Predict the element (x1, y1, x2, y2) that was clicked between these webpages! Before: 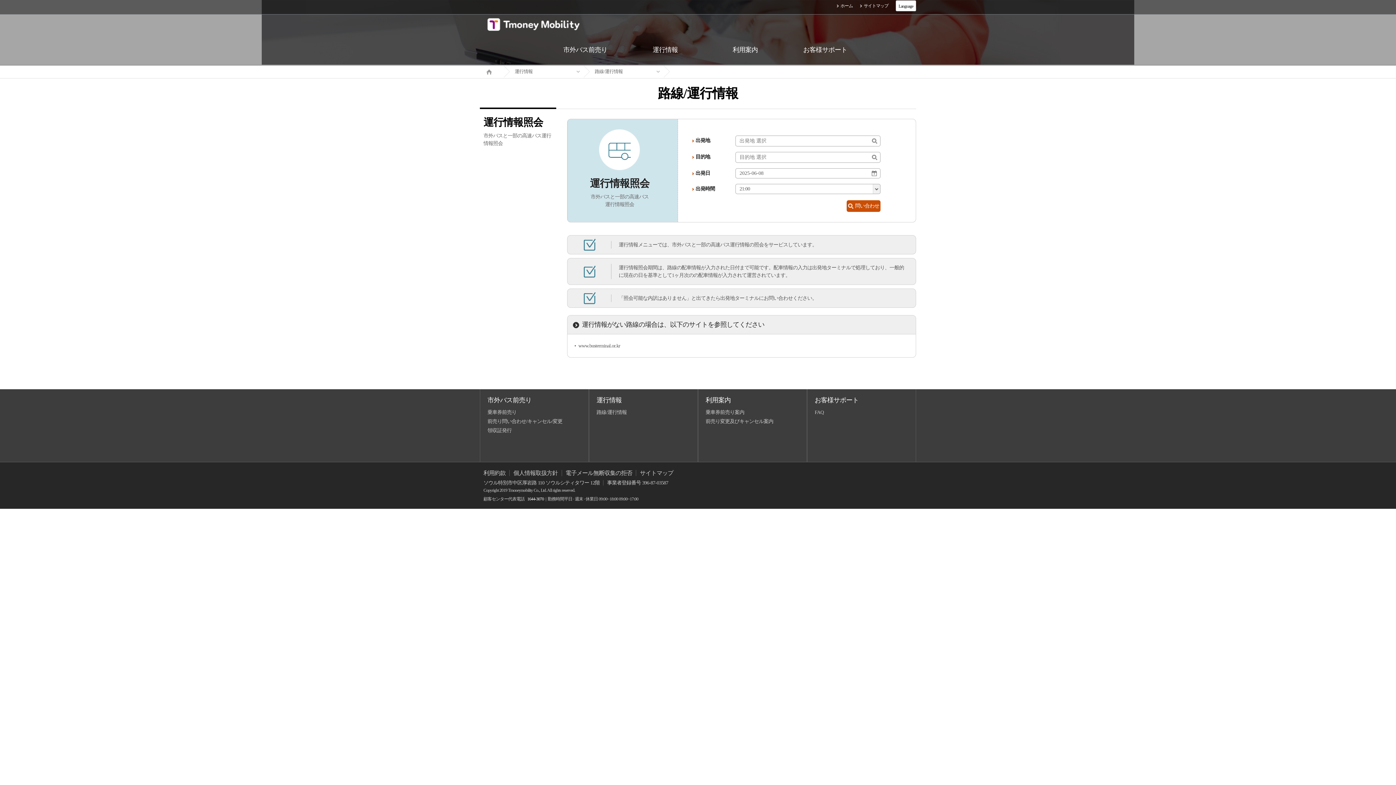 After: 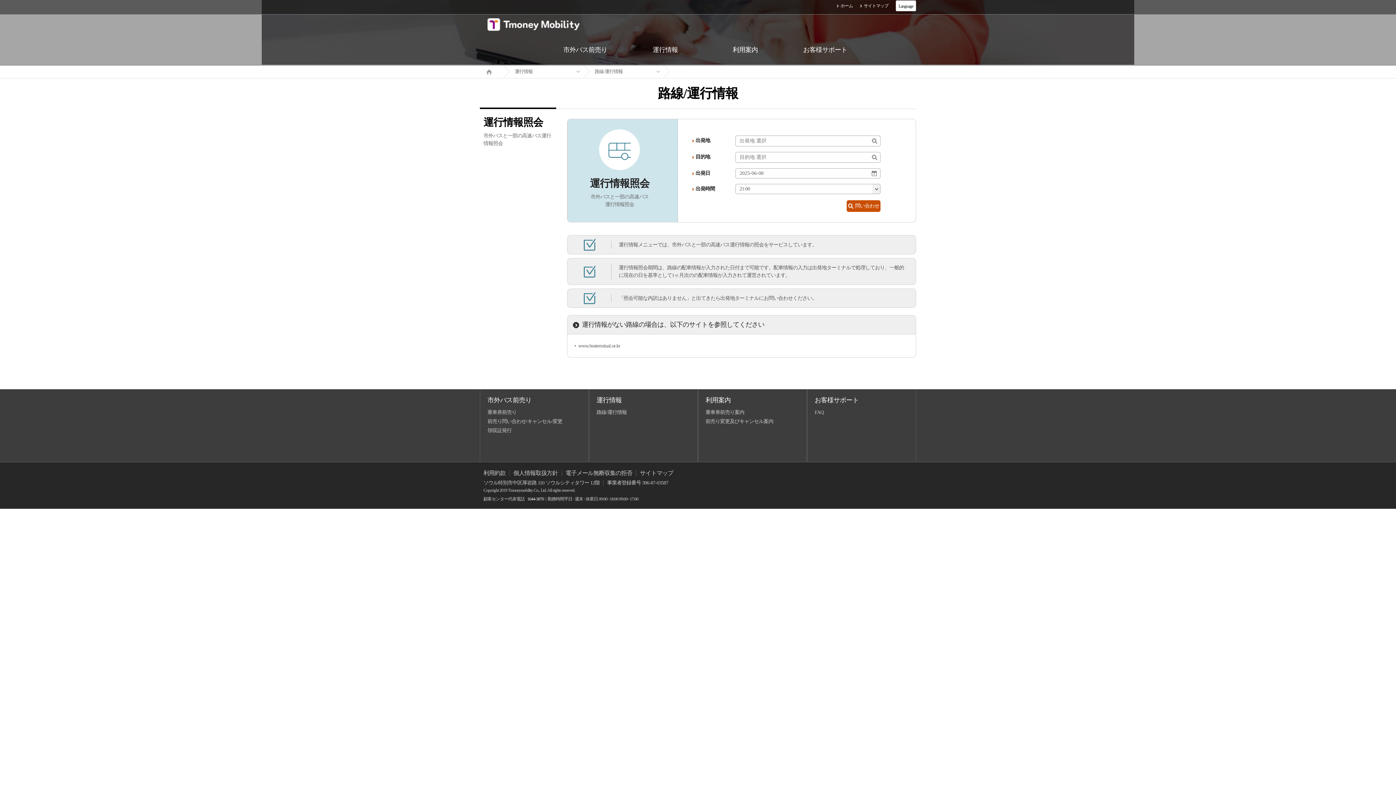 Action: bbox: (664, 65, 744, 77) label:  